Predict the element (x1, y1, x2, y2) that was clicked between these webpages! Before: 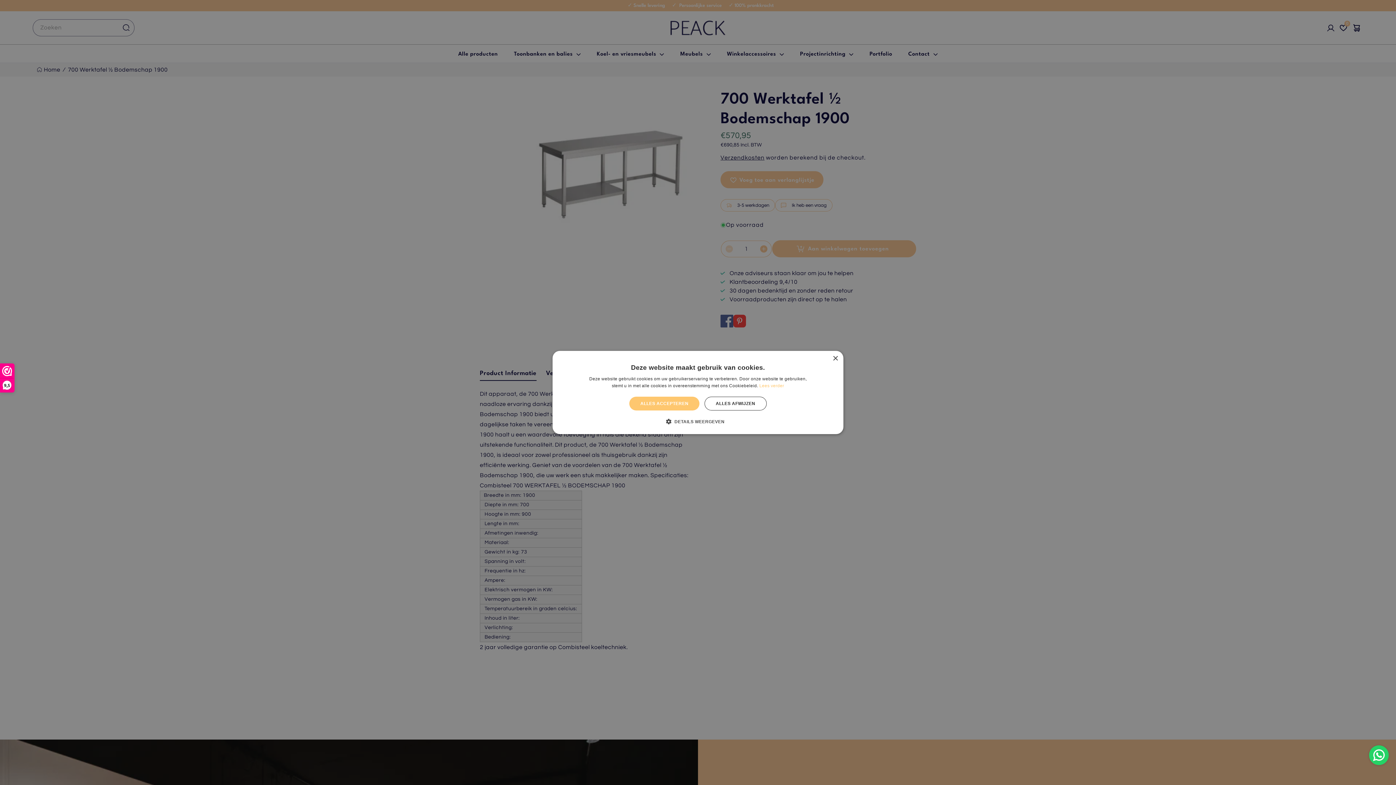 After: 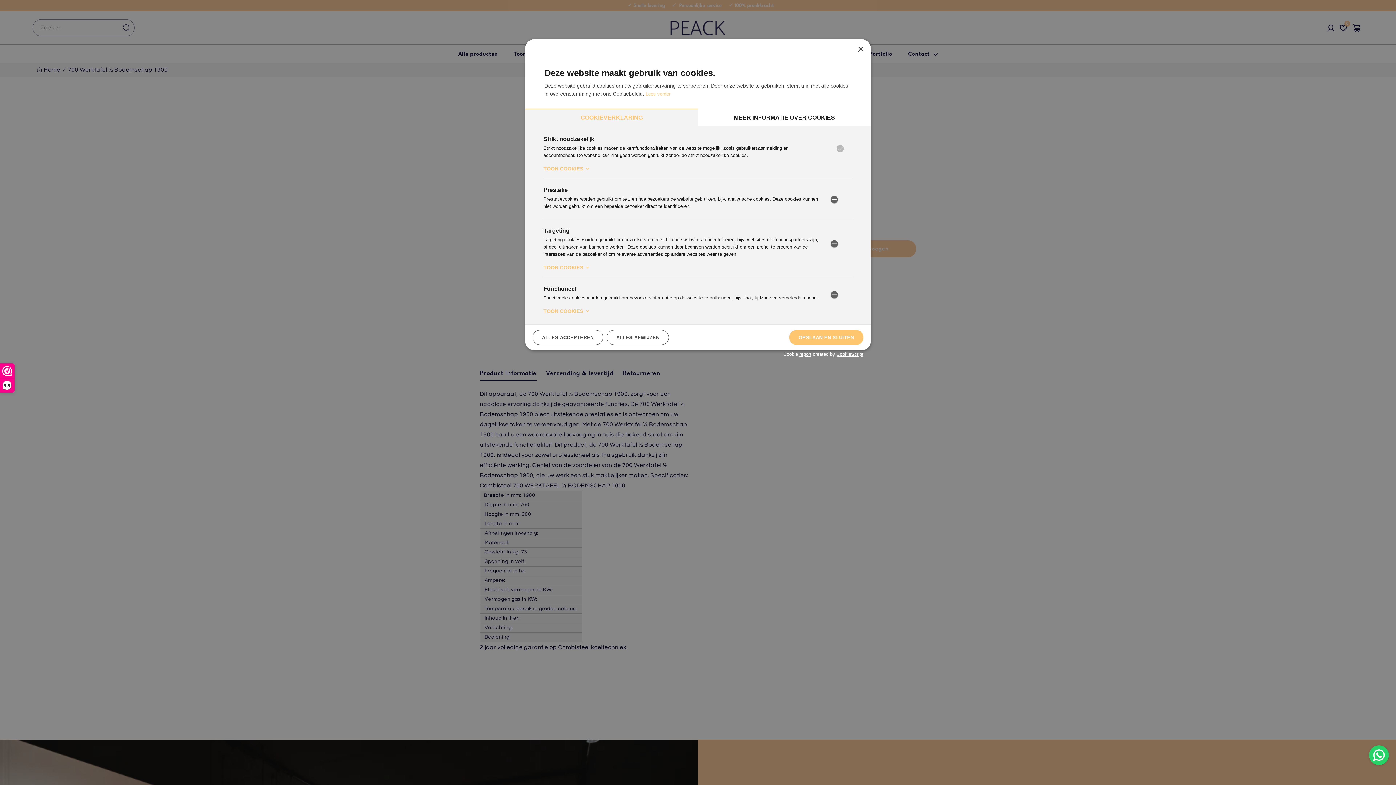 Action: bbox: (671, 418, 724, 425) label:  DETAILS WEERGEVEN